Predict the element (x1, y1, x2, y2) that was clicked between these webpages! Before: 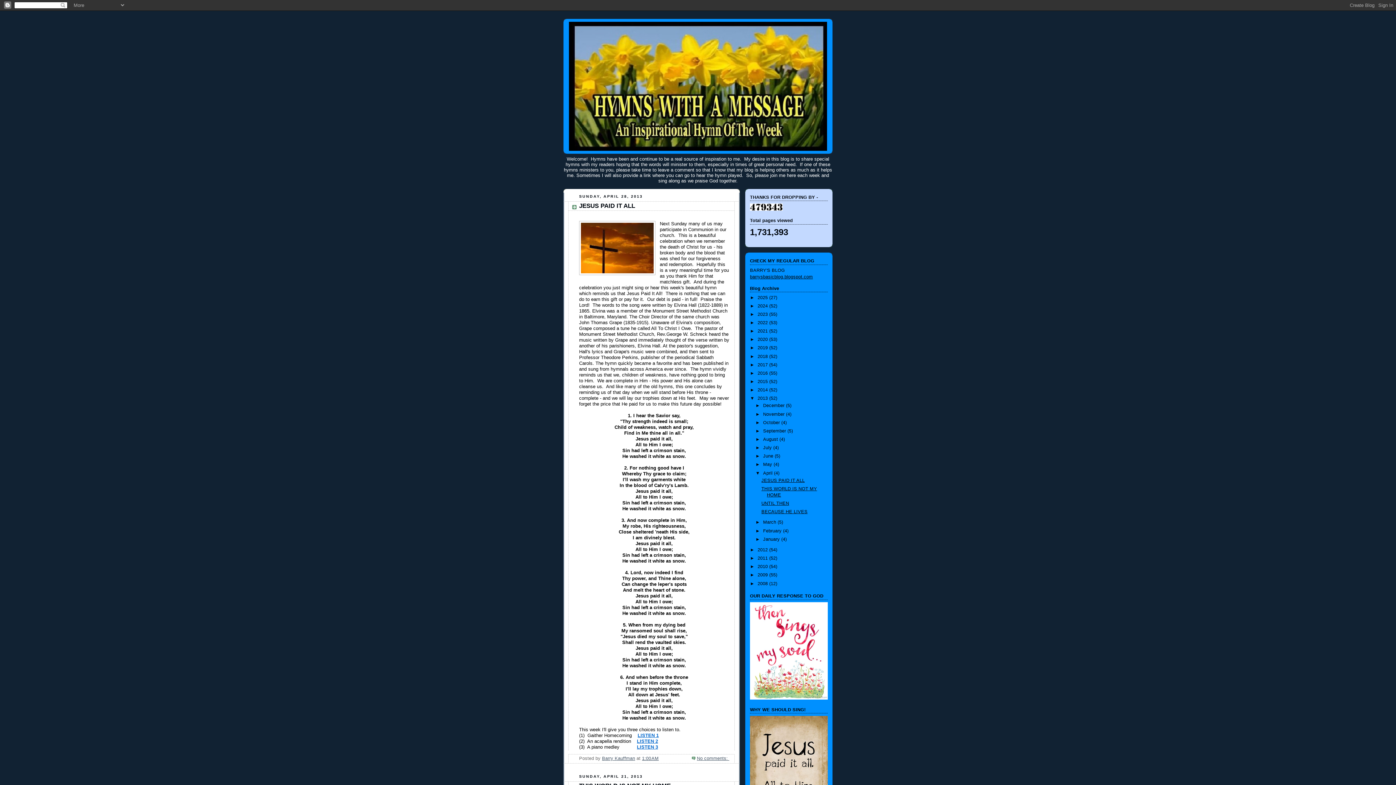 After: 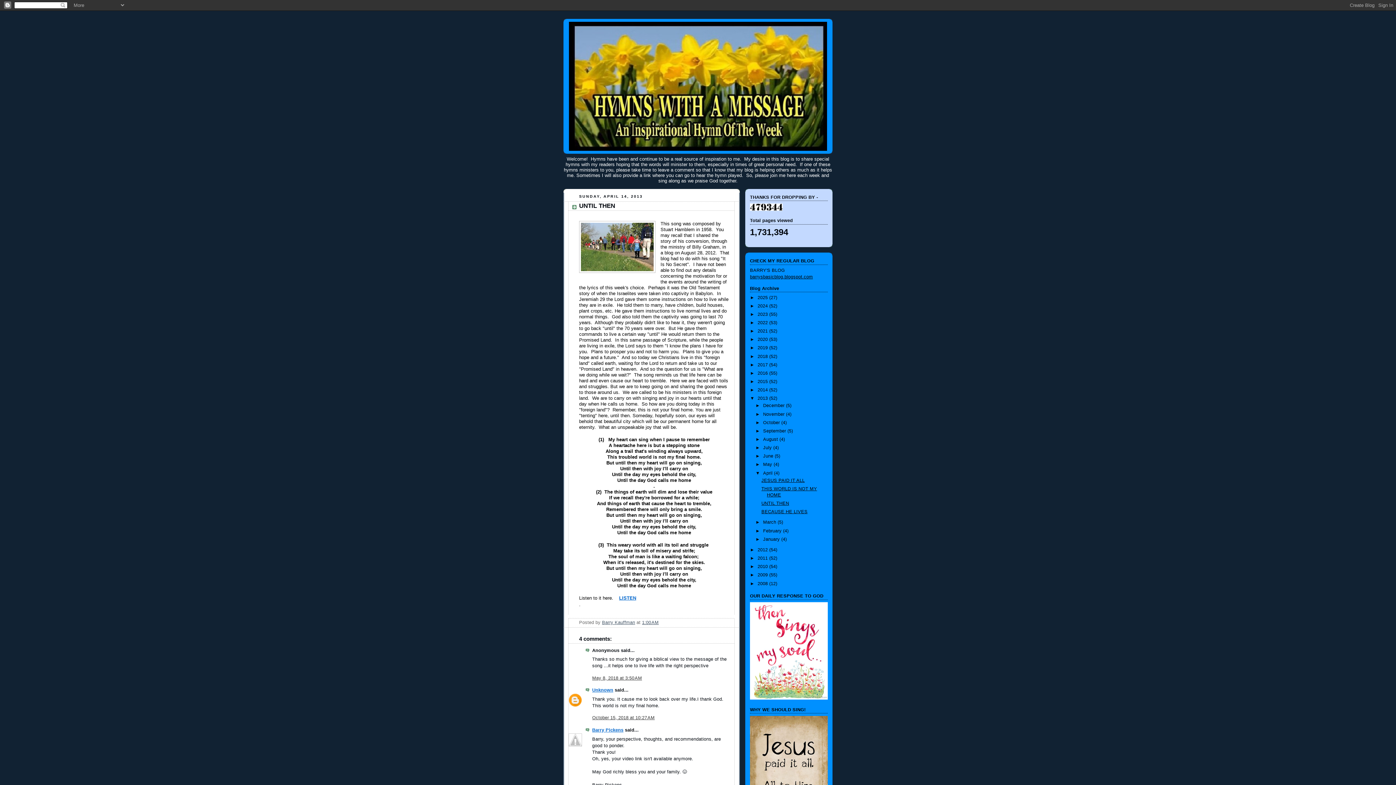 Action: label: UNTIL THEN bbox: (761, 501, 789, 506)